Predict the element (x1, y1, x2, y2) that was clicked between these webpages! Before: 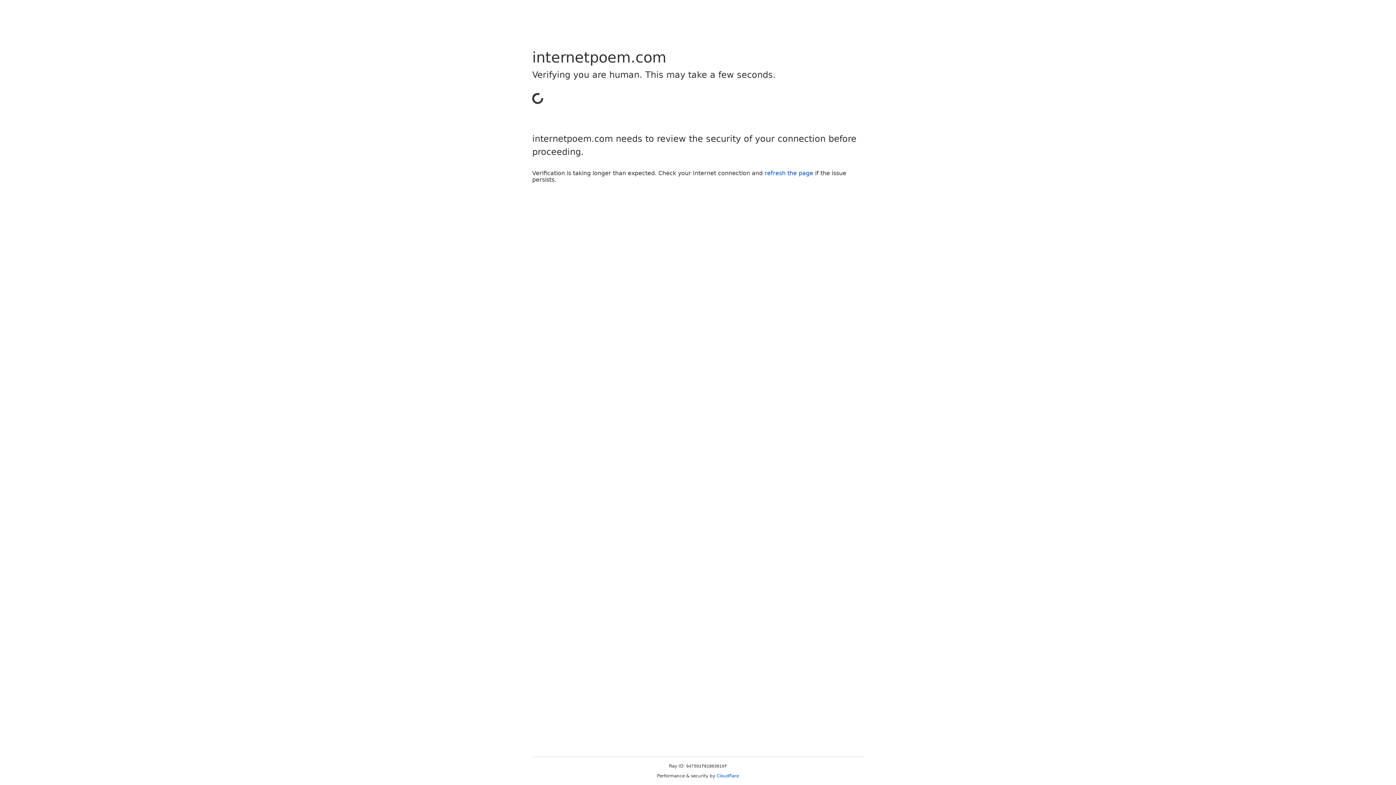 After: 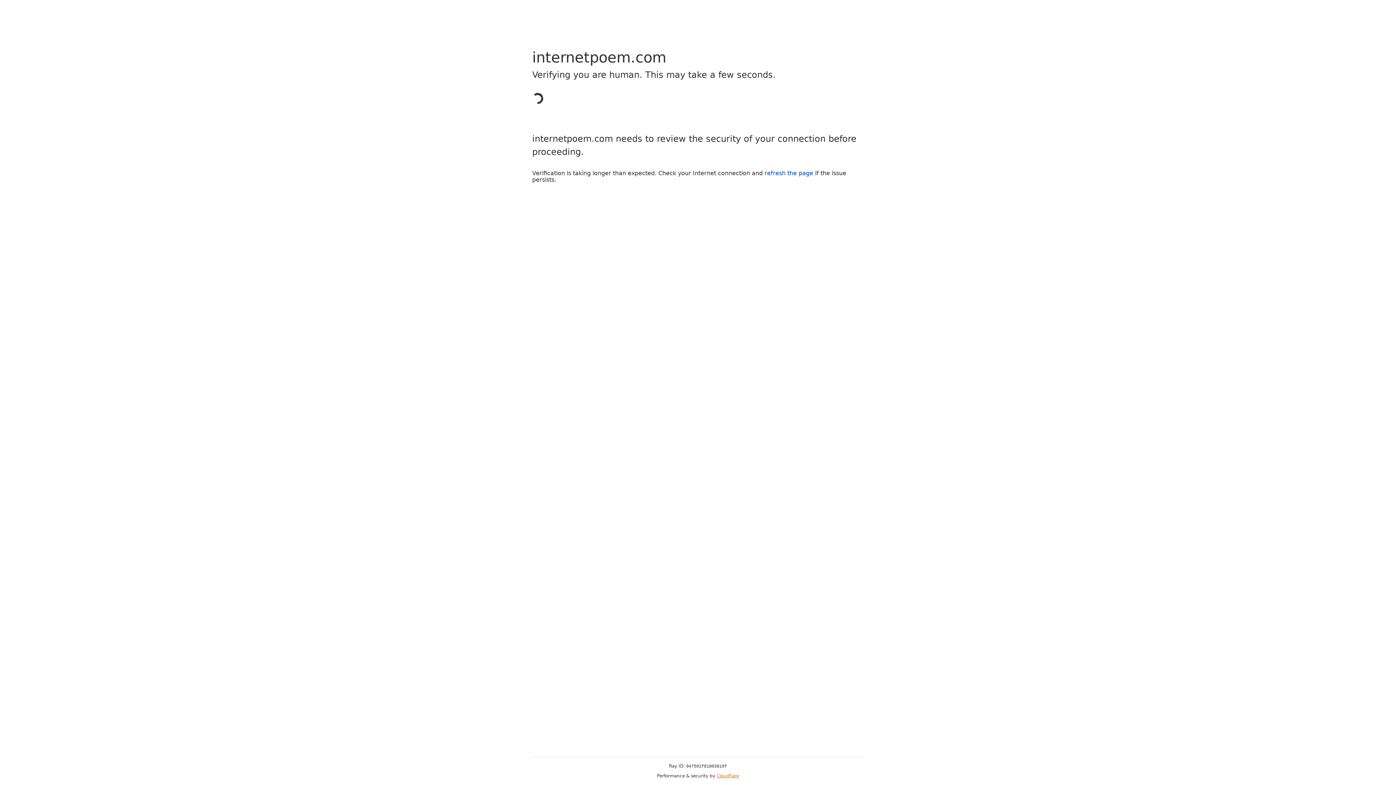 Action: label: Cloudflare bbox: (716, 773, 739, 778)